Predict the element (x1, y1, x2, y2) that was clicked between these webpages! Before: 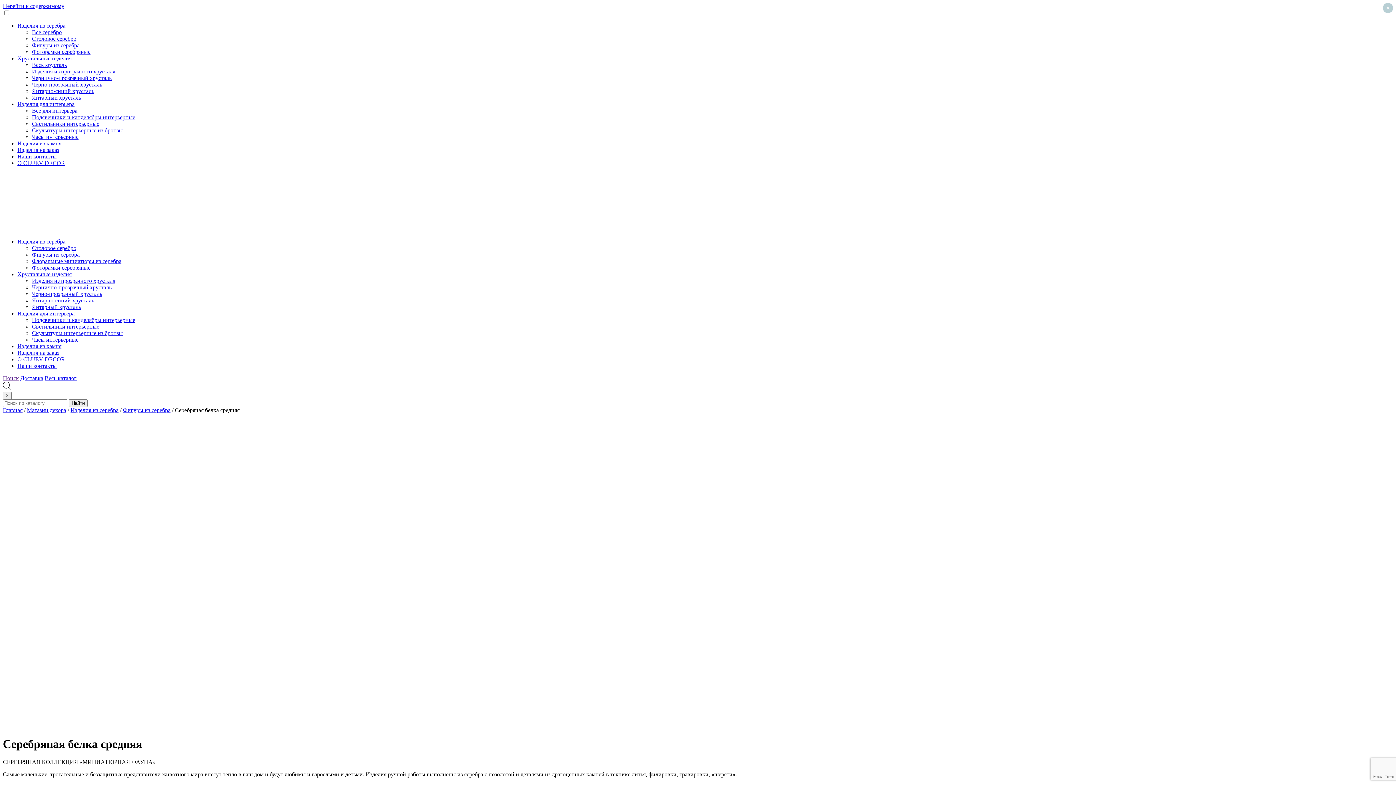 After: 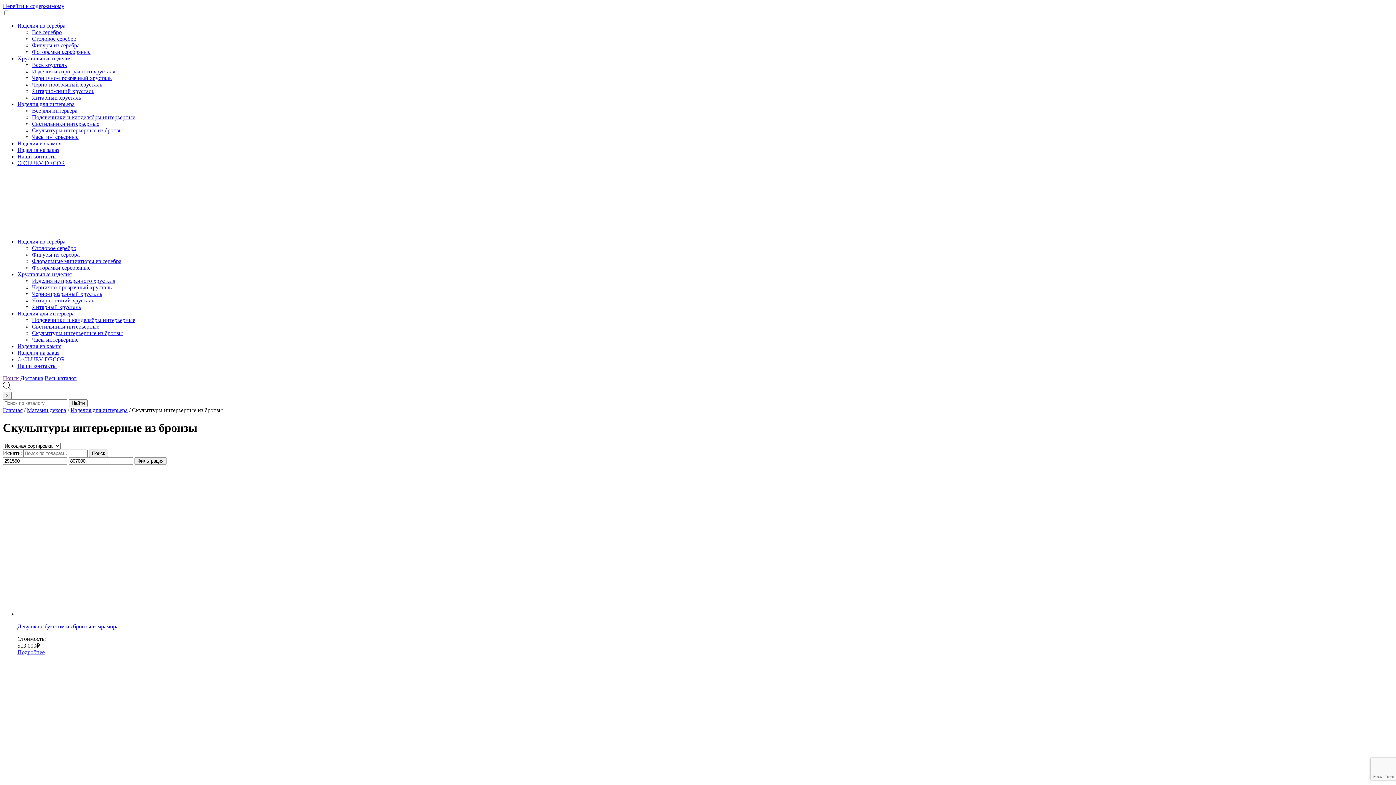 Action: label: Скульптуры интерьерные из бронзы bbox: (32, 127, 122, 133)